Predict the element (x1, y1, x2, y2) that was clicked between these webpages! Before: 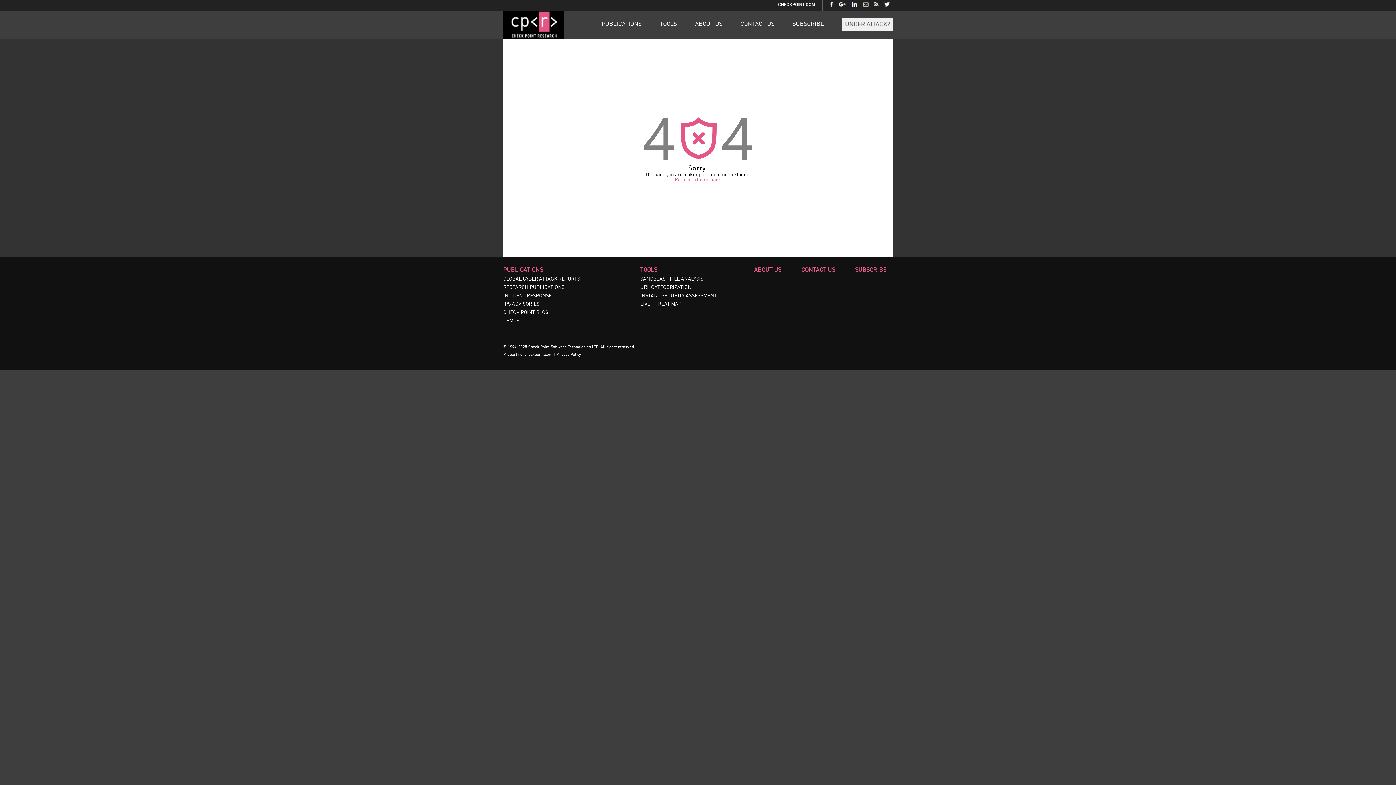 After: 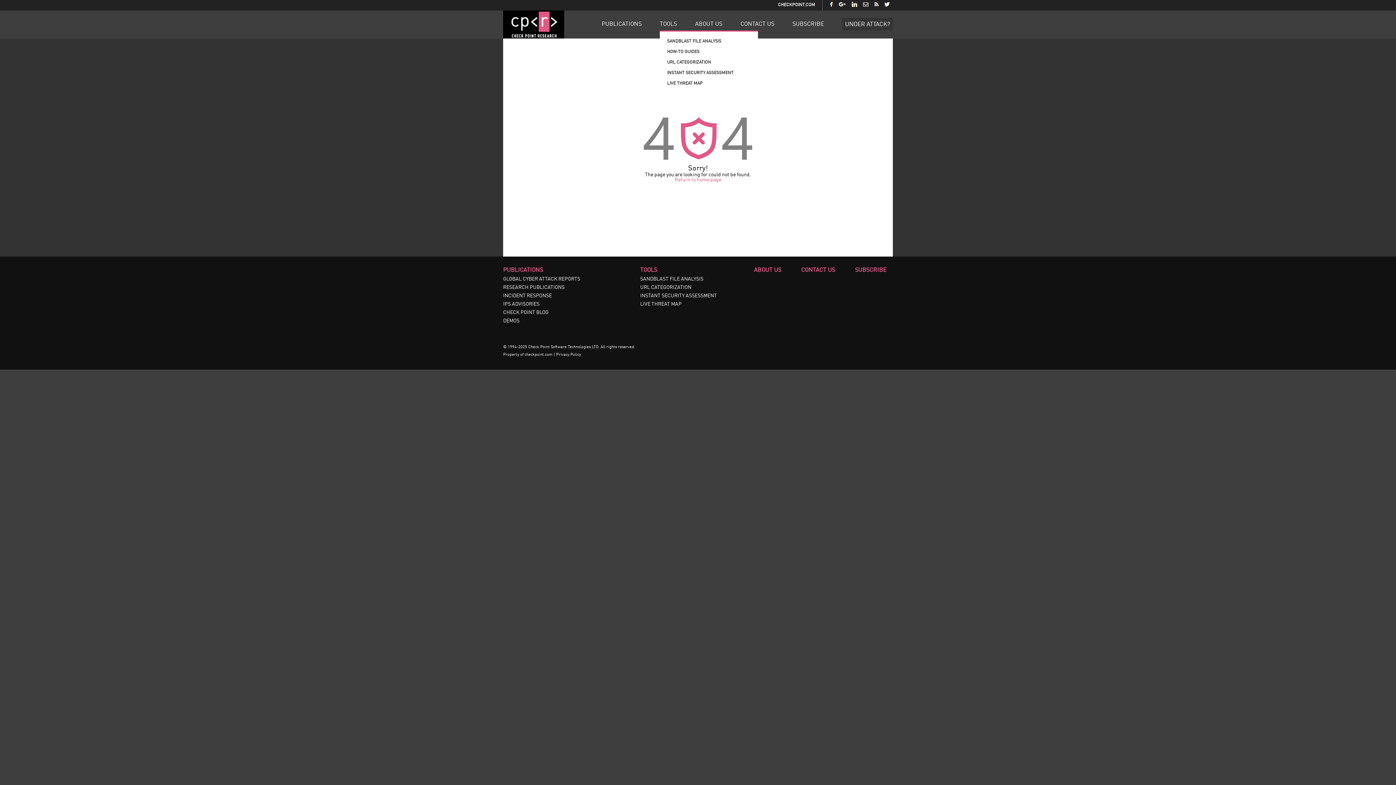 Action: bbox: (660, 10, 677, 38) label: TOOLS